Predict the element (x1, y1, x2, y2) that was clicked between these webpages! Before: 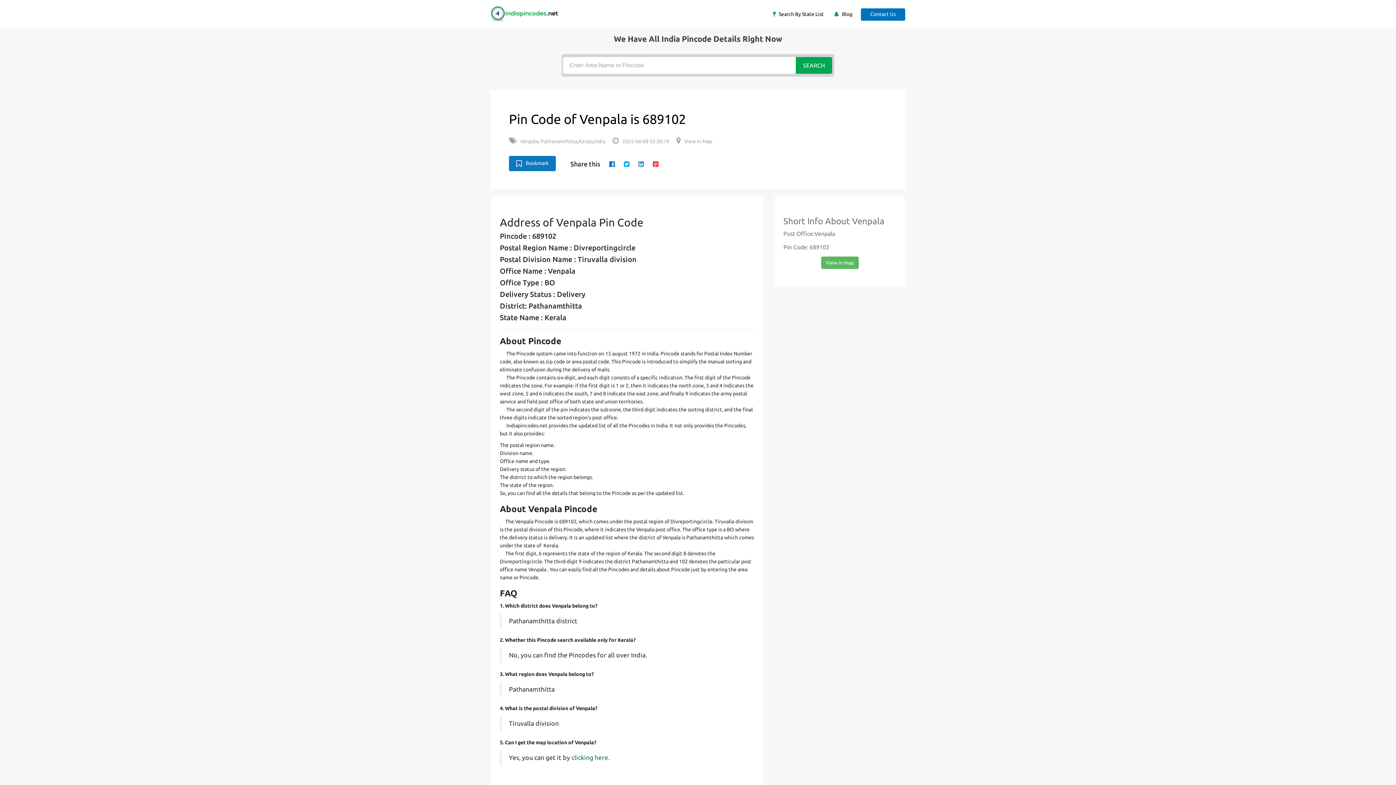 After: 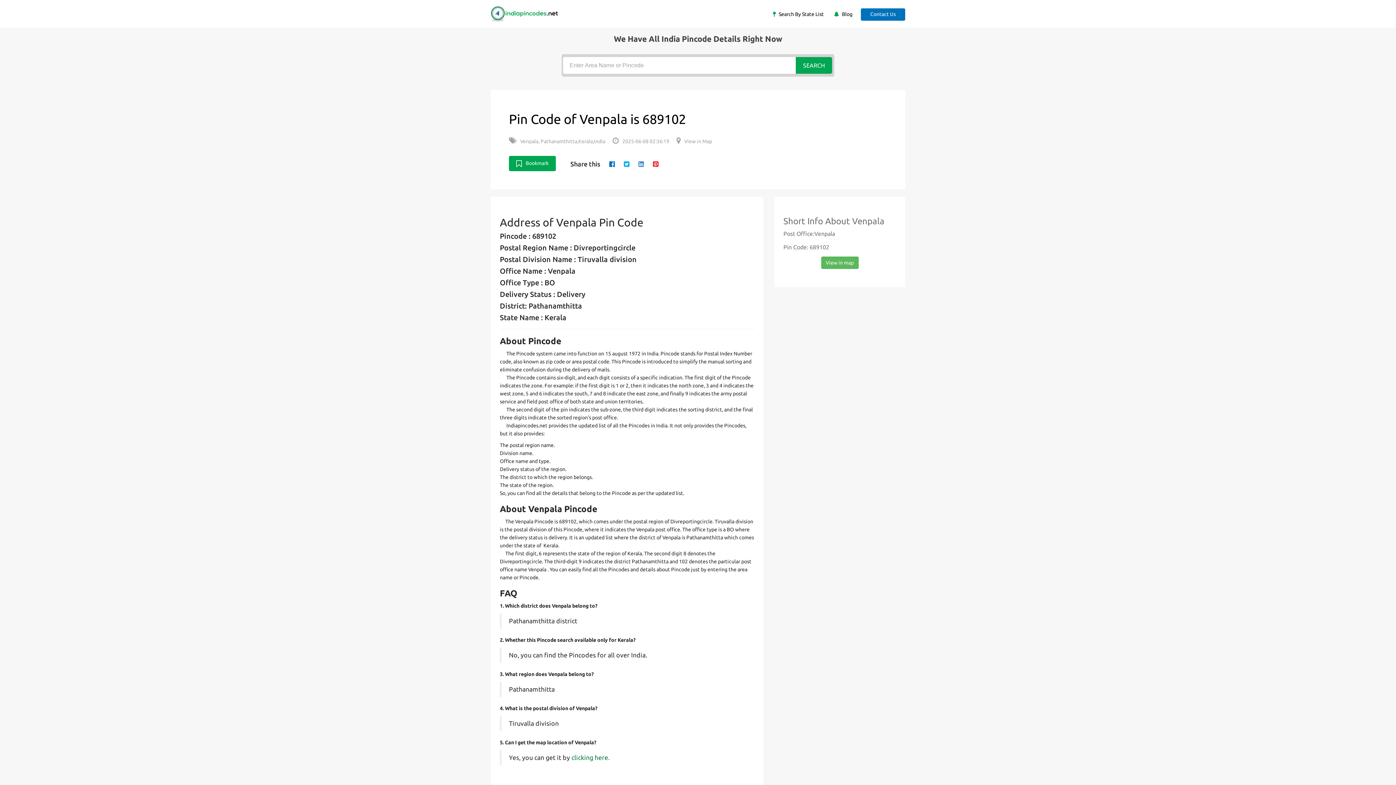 Action: bbox: (509, 156, 556, 171) label: Bookmark